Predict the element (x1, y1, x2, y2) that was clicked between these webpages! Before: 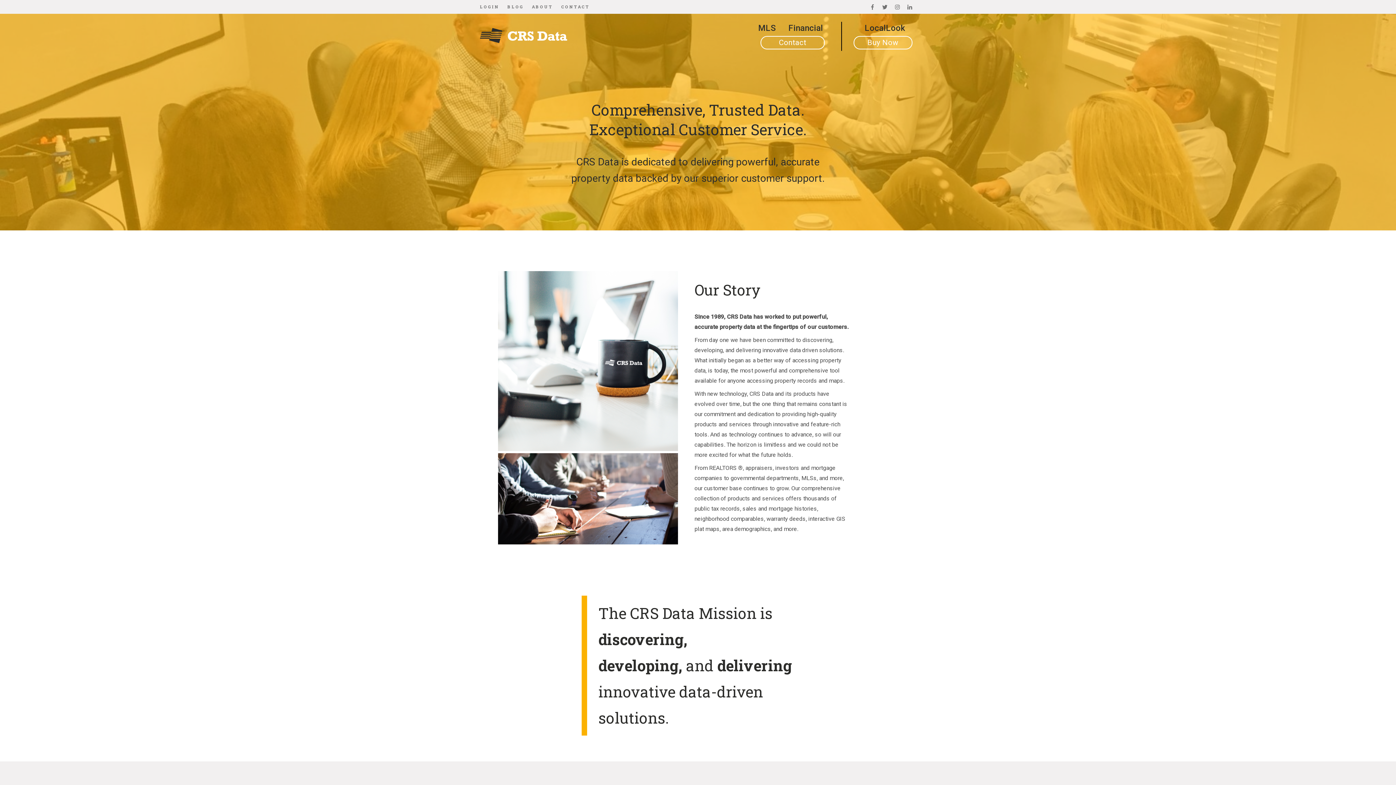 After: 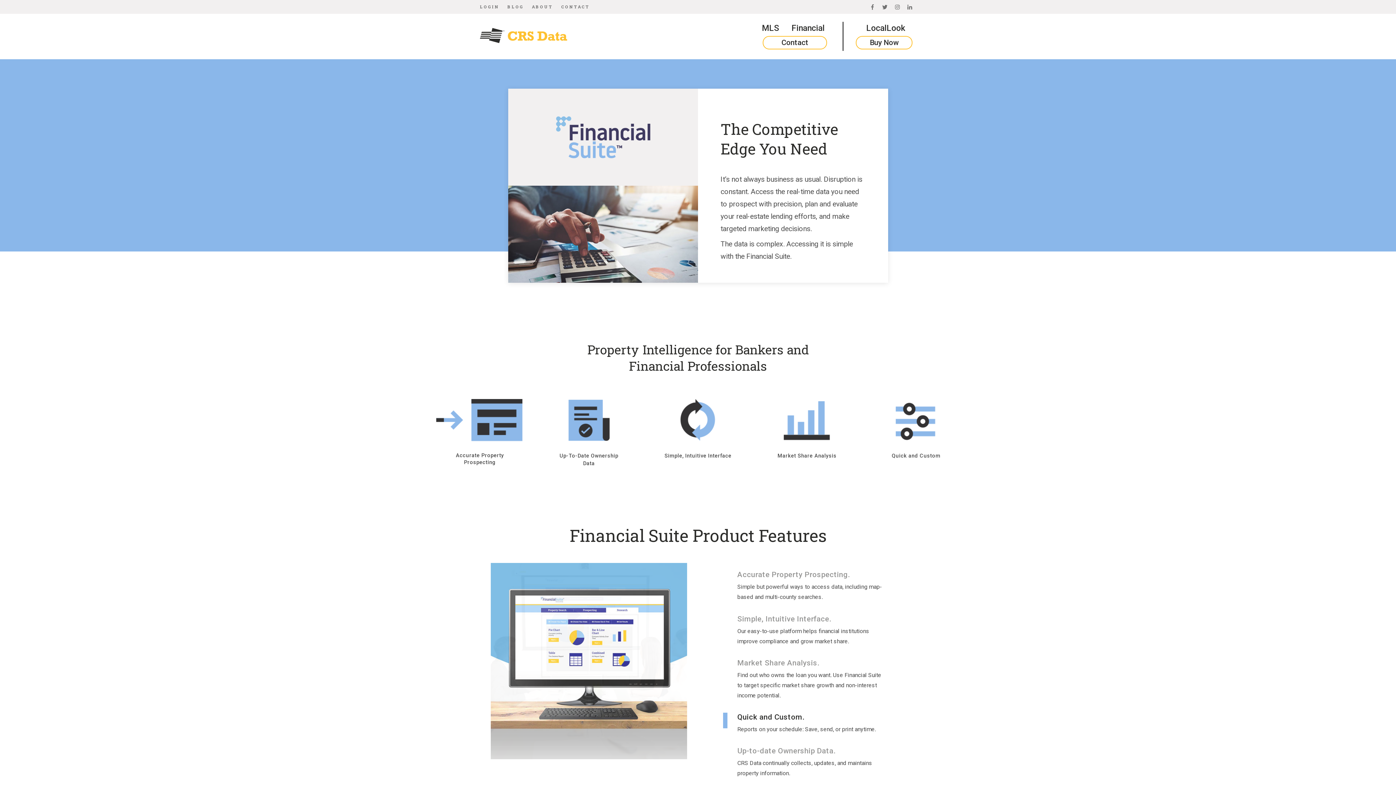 Action: label: Financial bbox: (788, 23, 823, 34)